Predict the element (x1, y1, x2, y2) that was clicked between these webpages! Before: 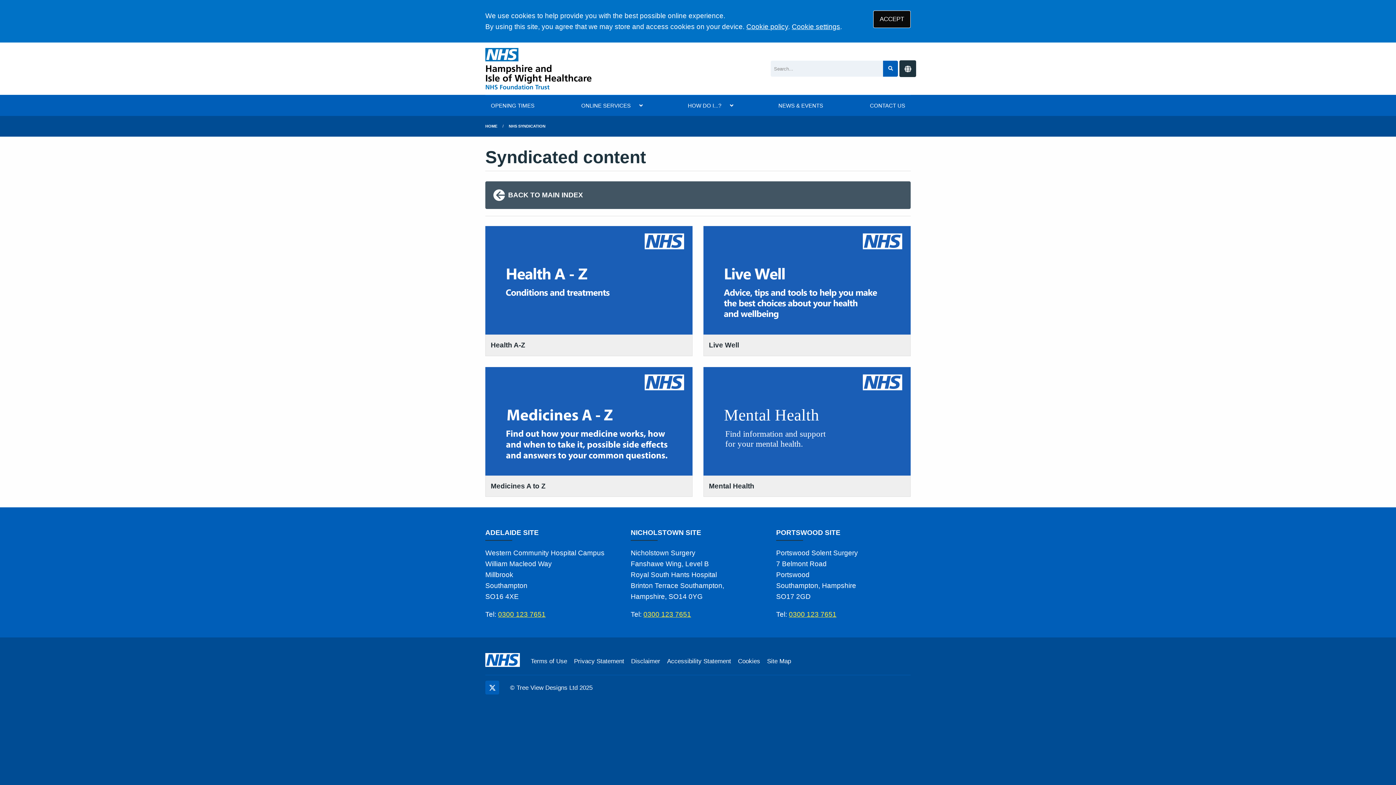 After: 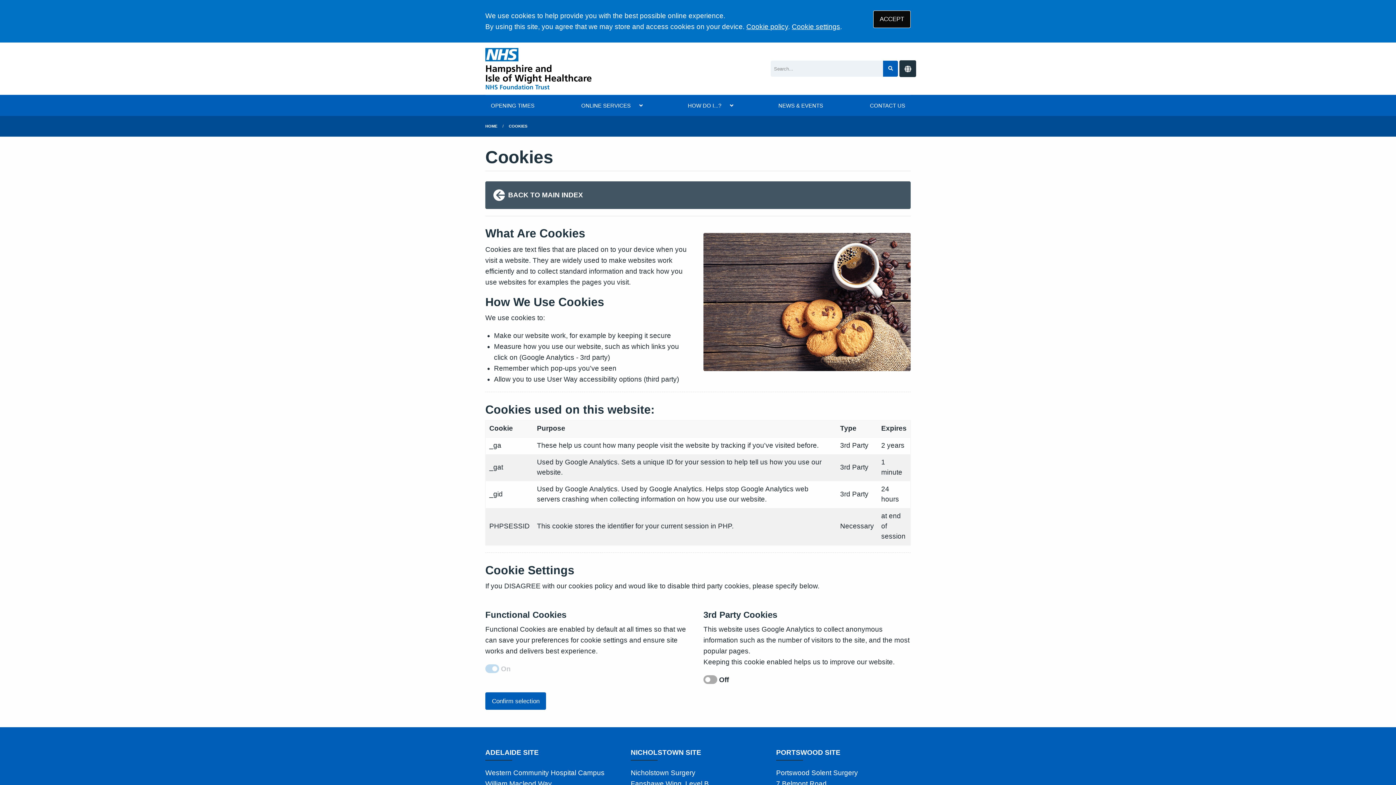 Action: label: Cookies bbox: (738, 657, 760, 666)